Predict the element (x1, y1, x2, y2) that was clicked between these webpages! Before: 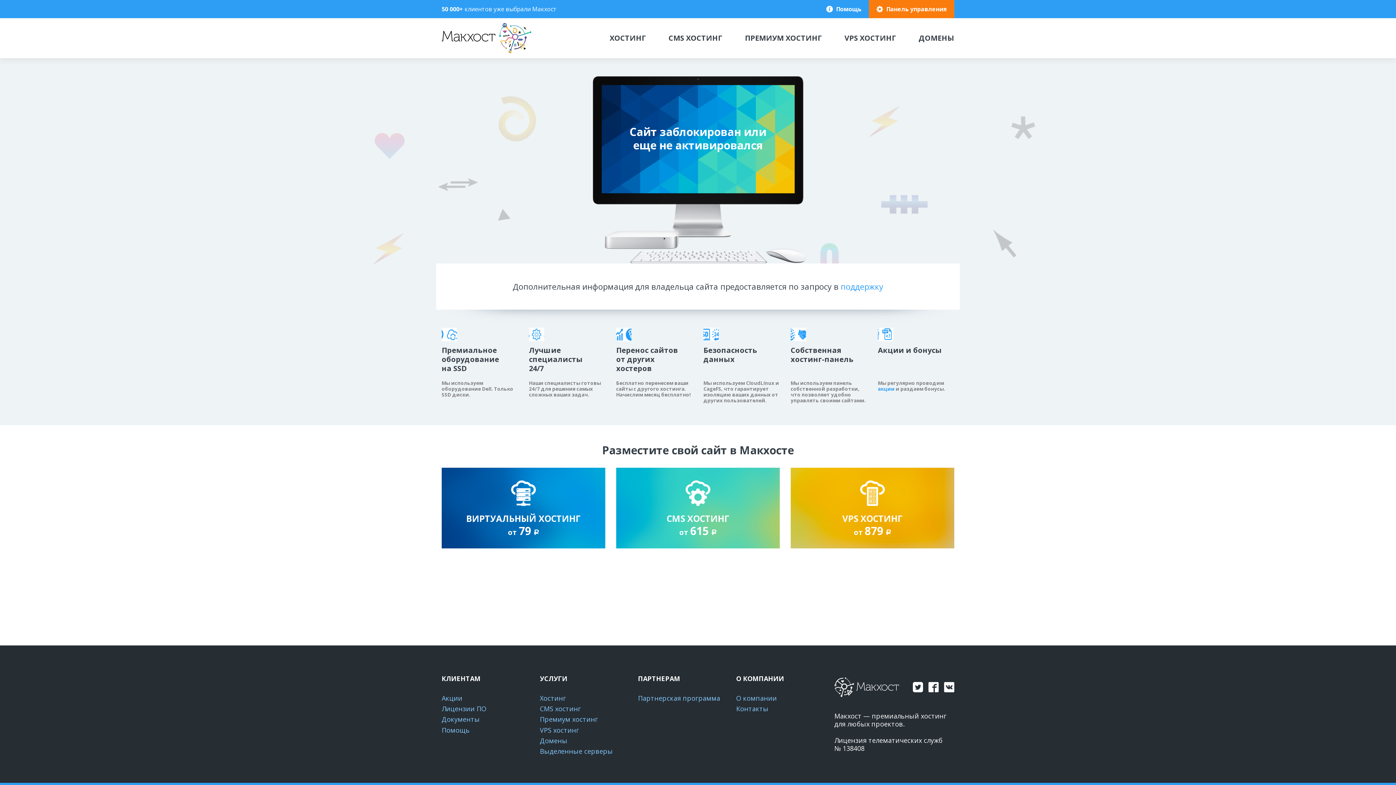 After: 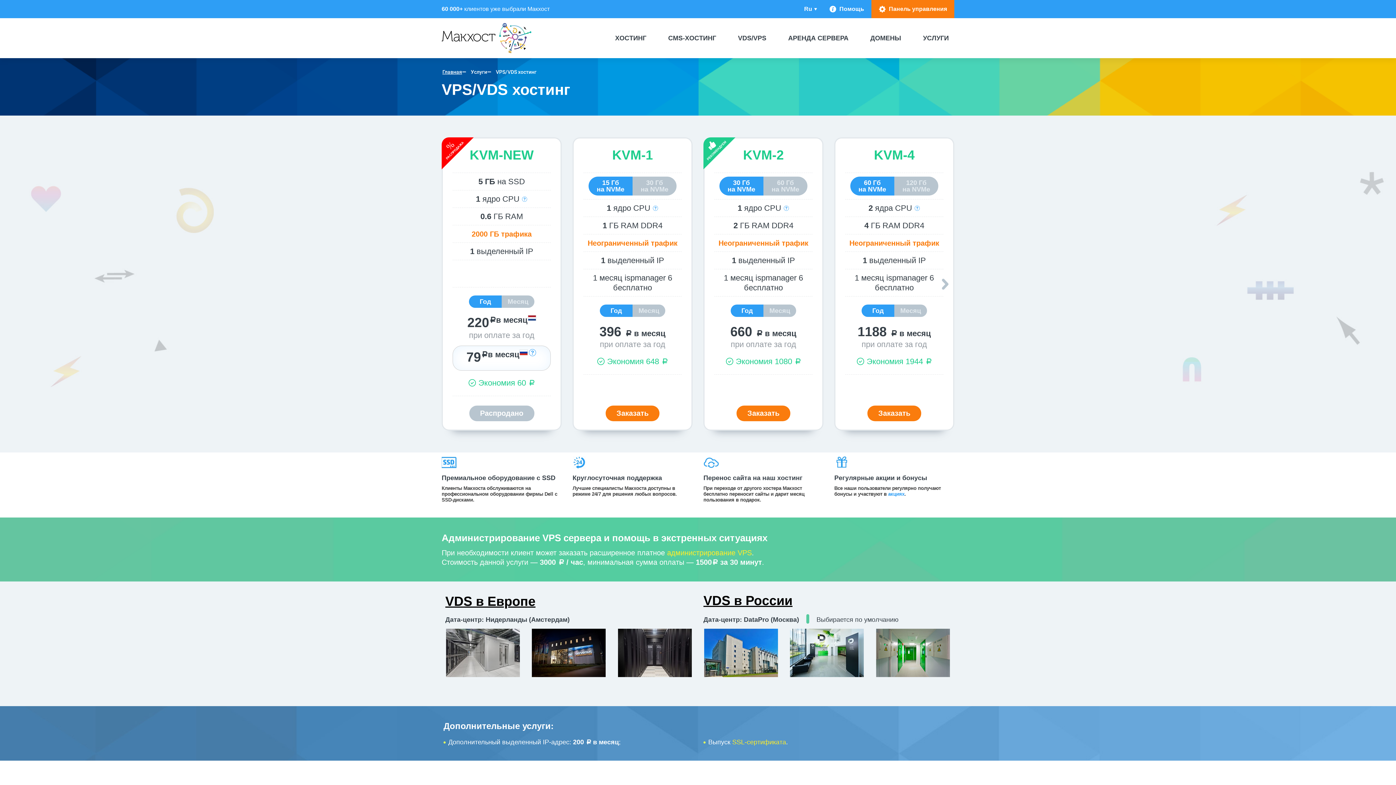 Action: bbox: (790, 468, 954, 548) label: VPS ХОСТИНГ
от 879 a